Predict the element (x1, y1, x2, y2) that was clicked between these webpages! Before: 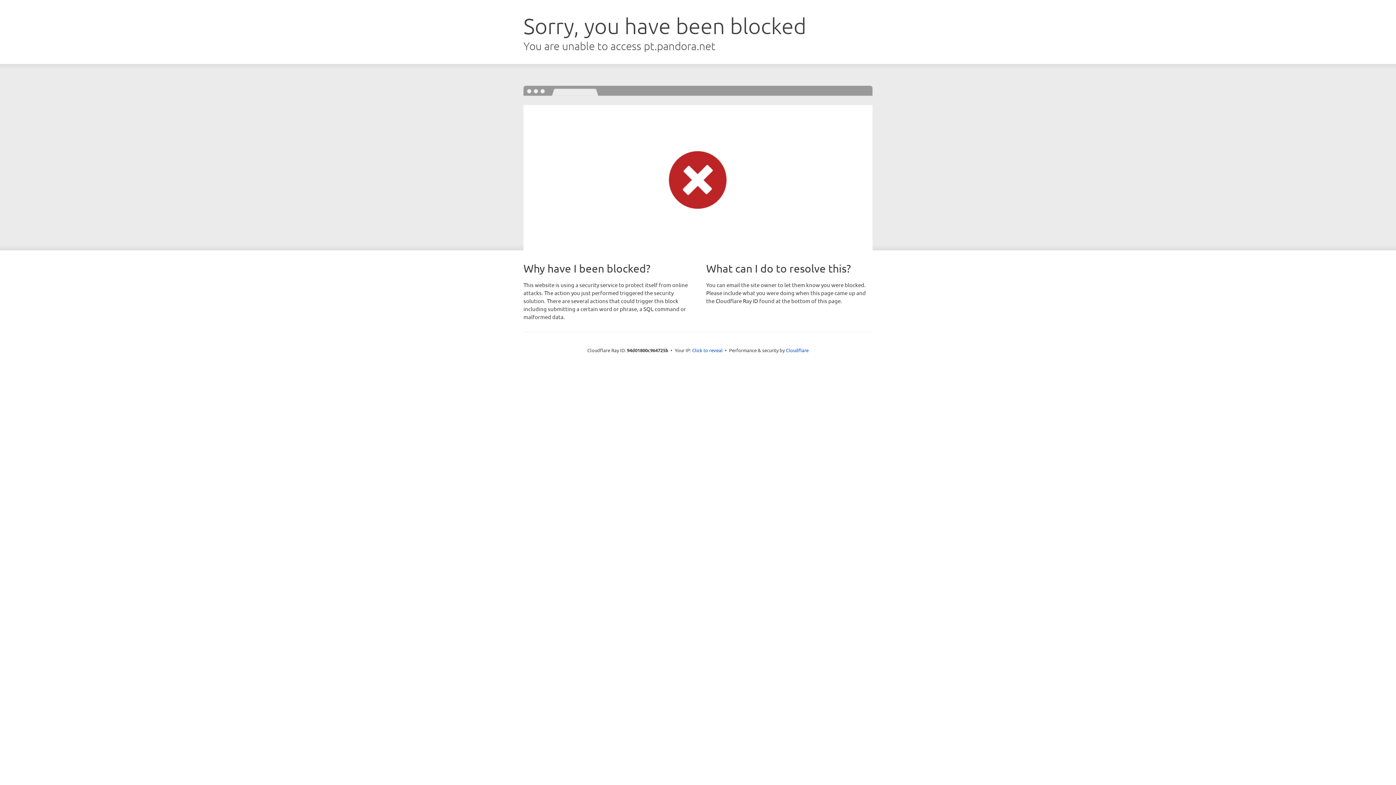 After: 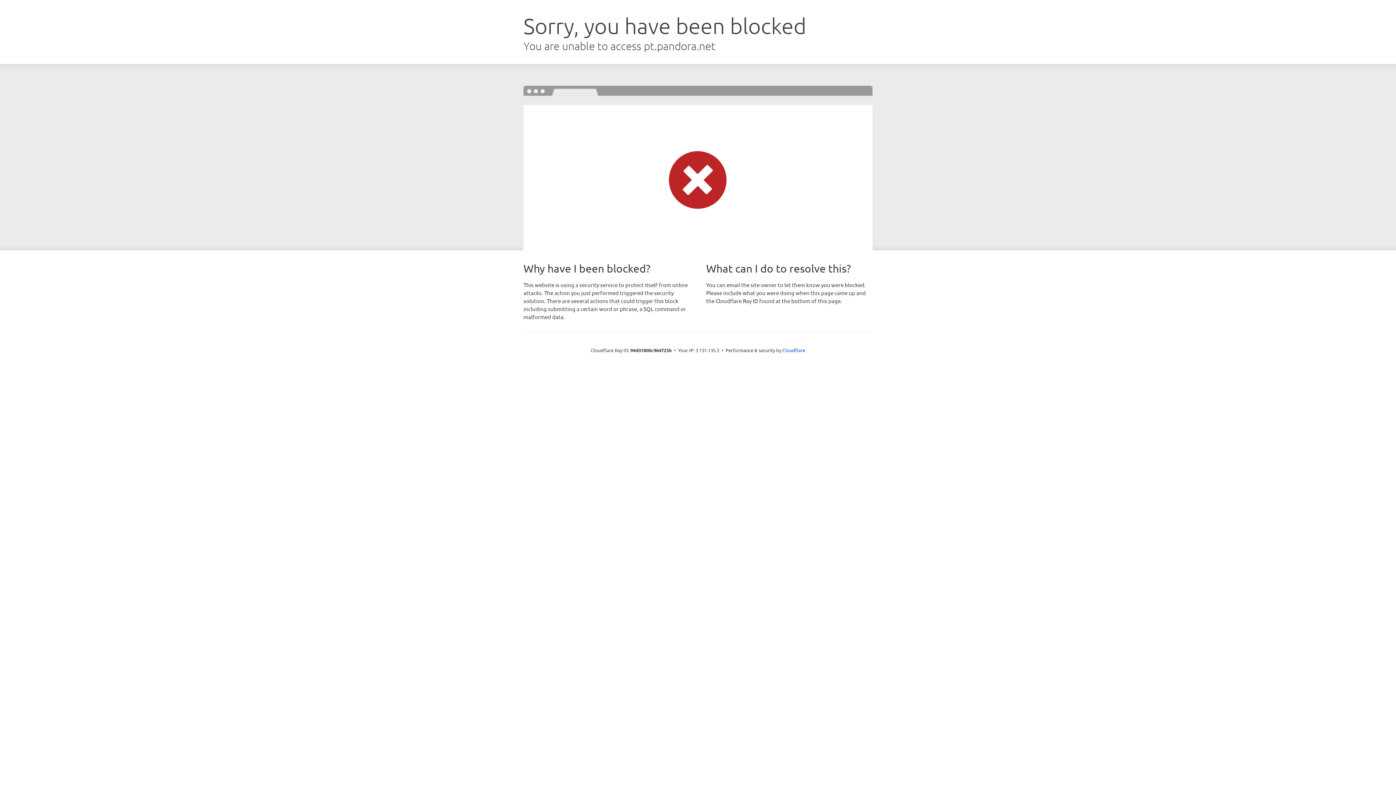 Action: label: Click to reveal bbox: (692, 346, 722, 353)